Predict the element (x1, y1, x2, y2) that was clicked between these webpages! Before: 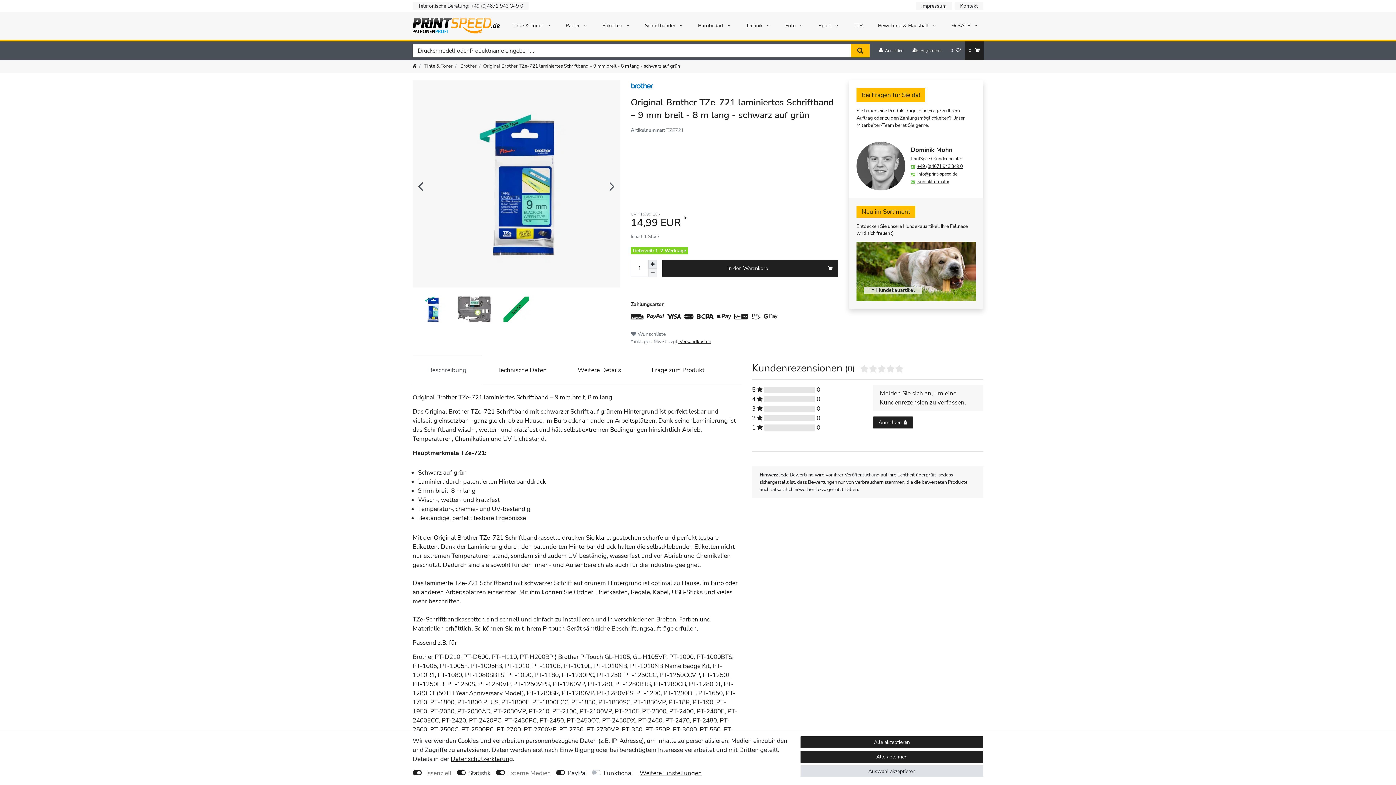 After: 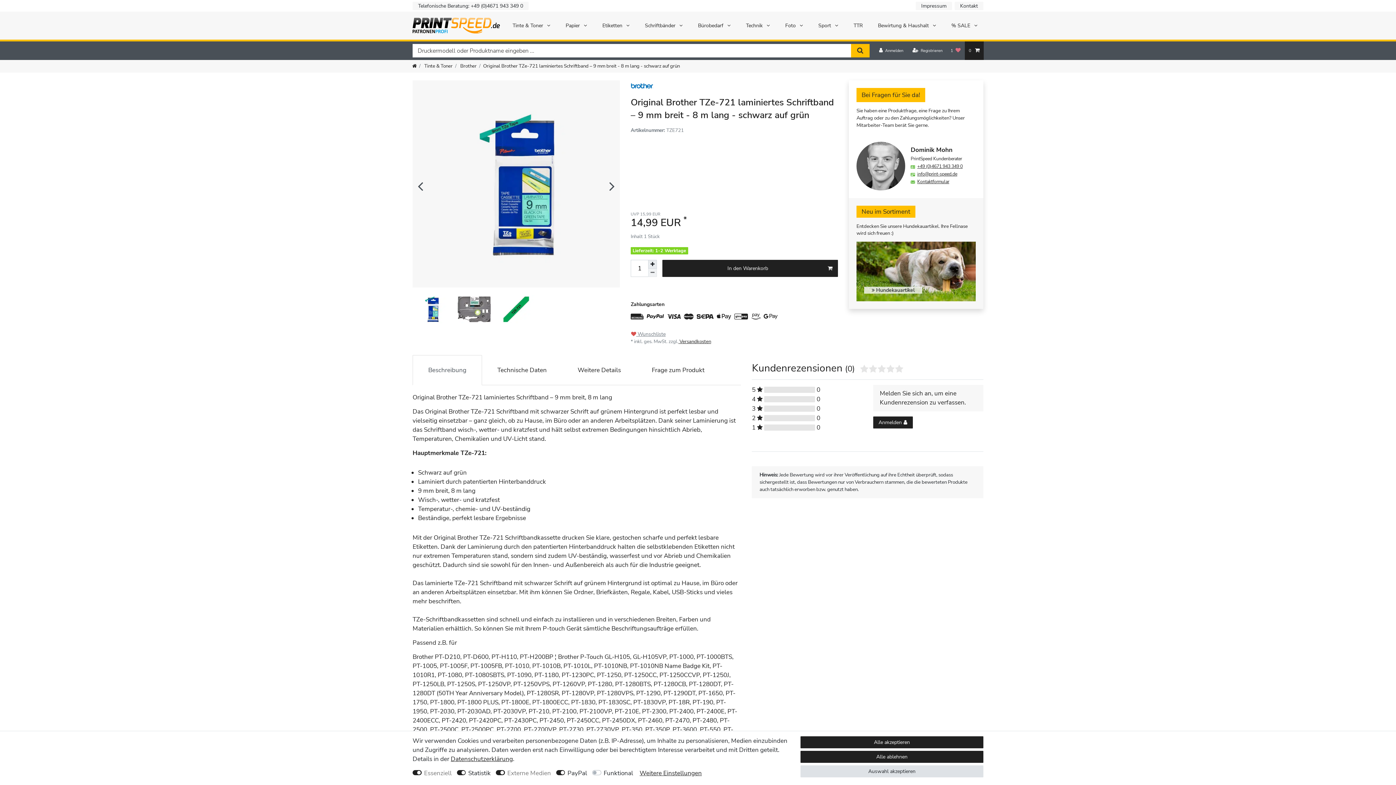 Action: label:  Wunschliste bbox: (630, 330, 666, 338)